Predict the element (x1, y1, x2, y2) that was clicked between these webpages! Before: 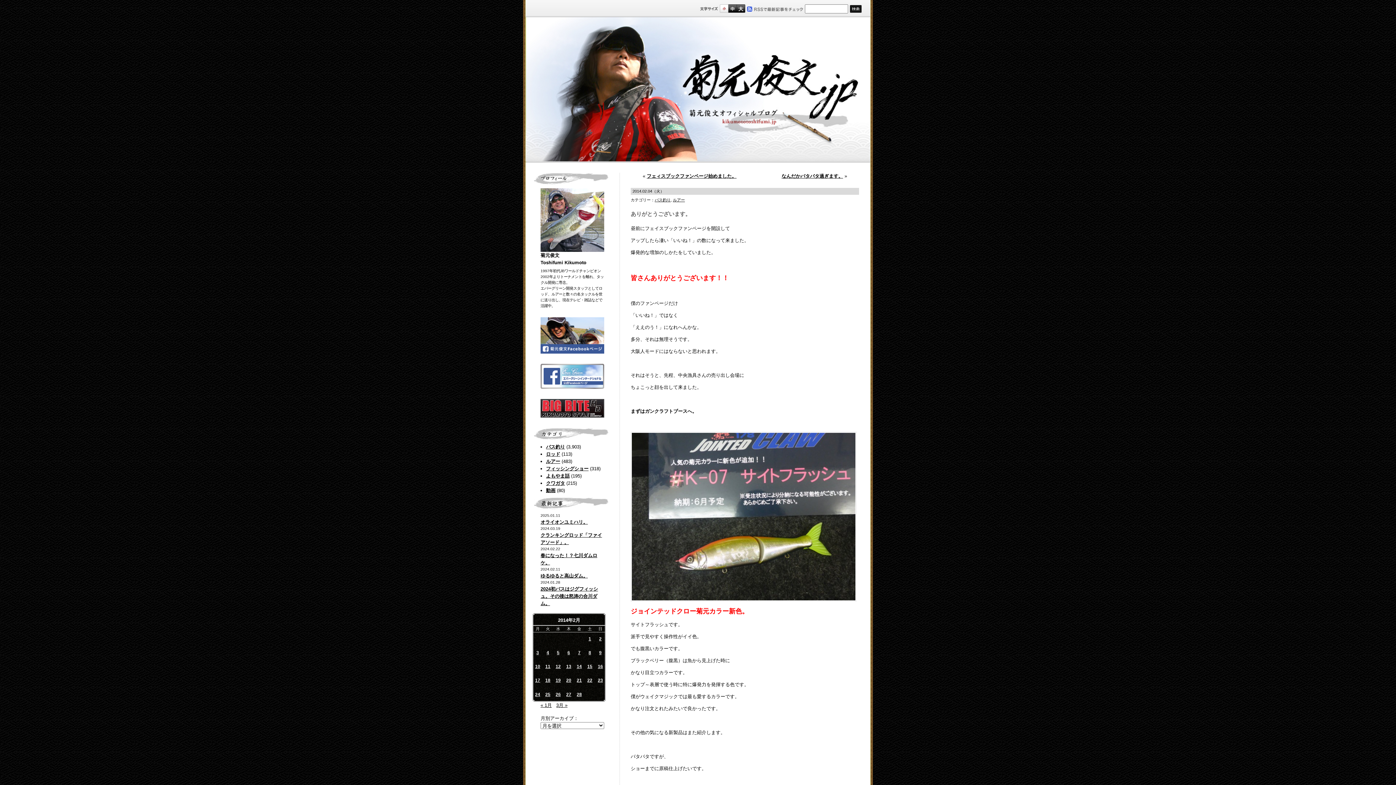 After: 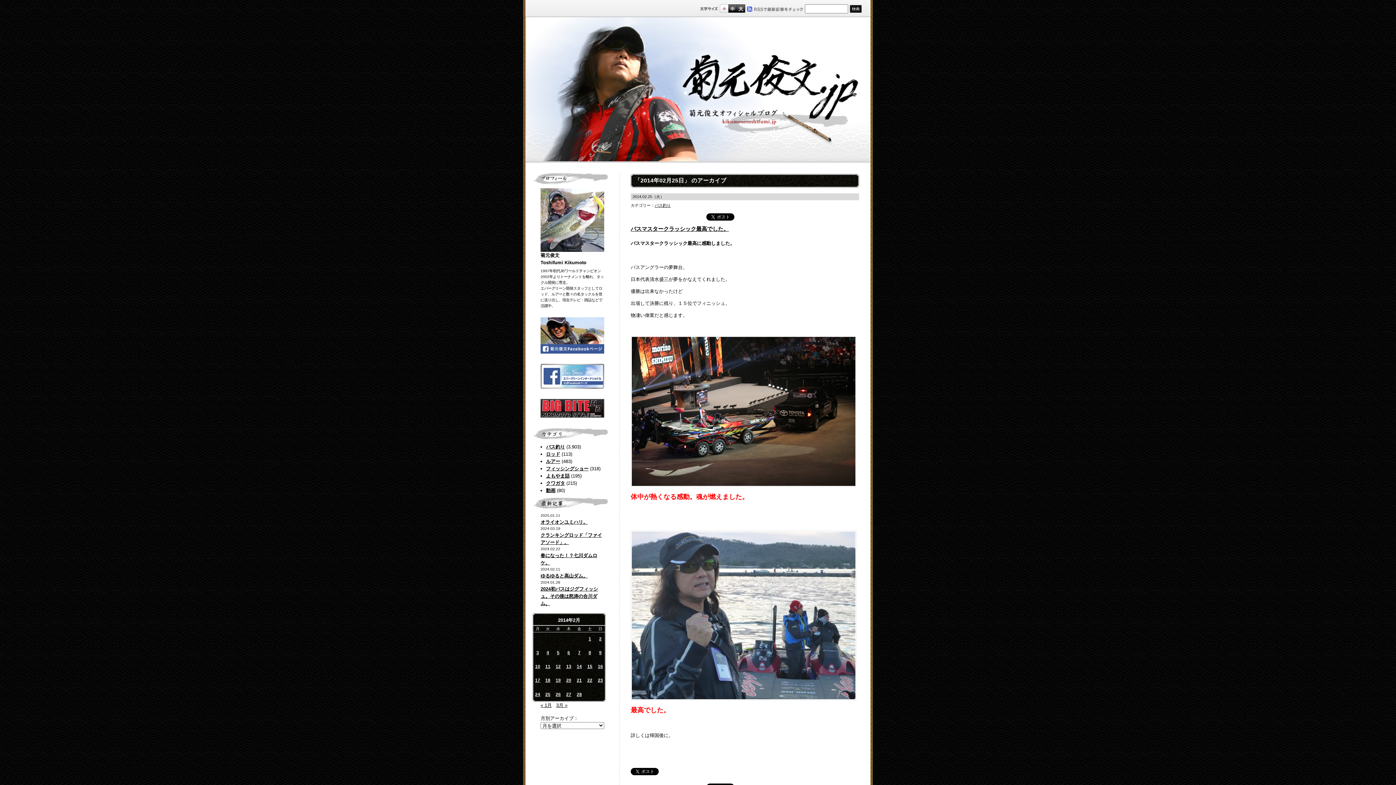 Action: label: 2014年2月25日 に投稿を公開 bbox: (545, 692, 550, 697)